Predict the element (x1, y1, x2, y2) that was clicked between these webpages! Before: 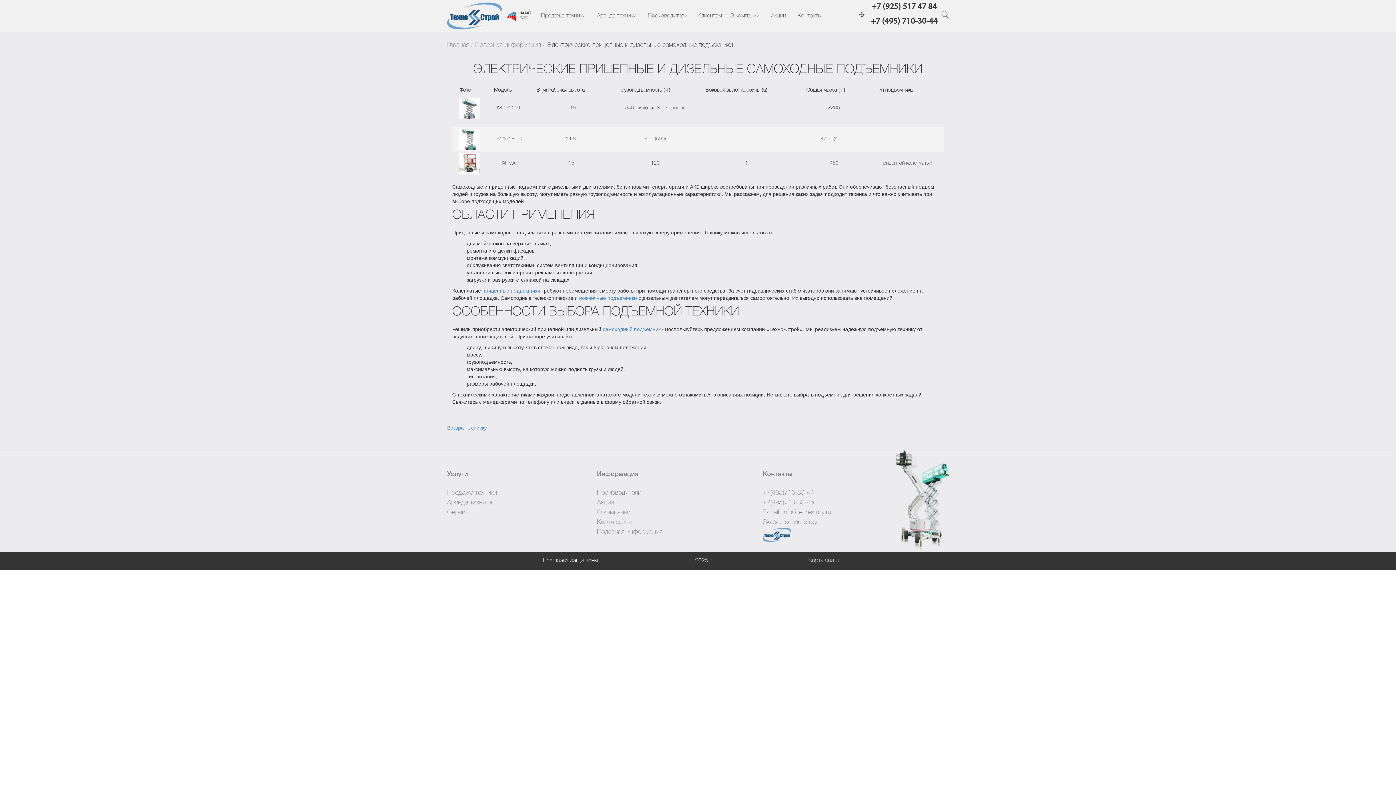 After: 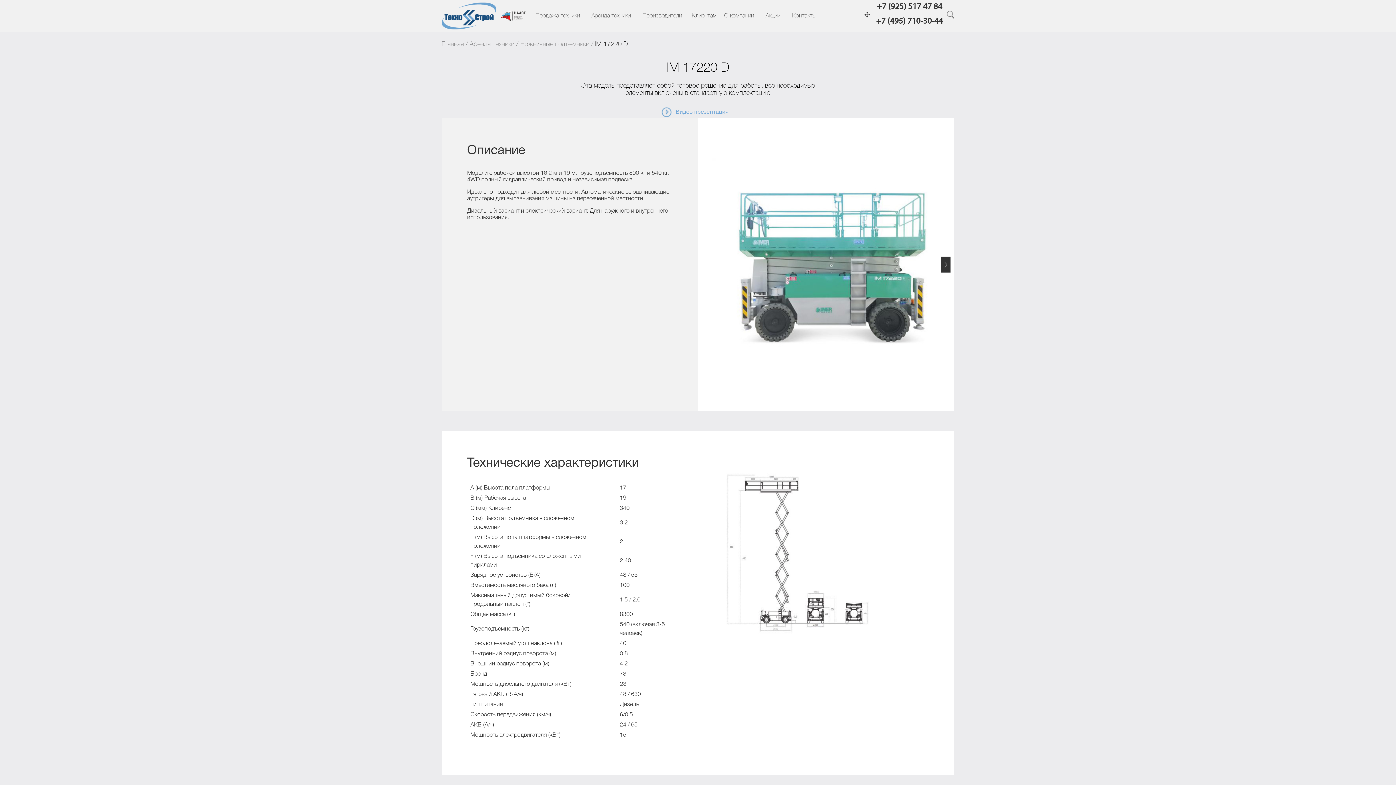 Action: bbox: (458, 106, 480, 110)